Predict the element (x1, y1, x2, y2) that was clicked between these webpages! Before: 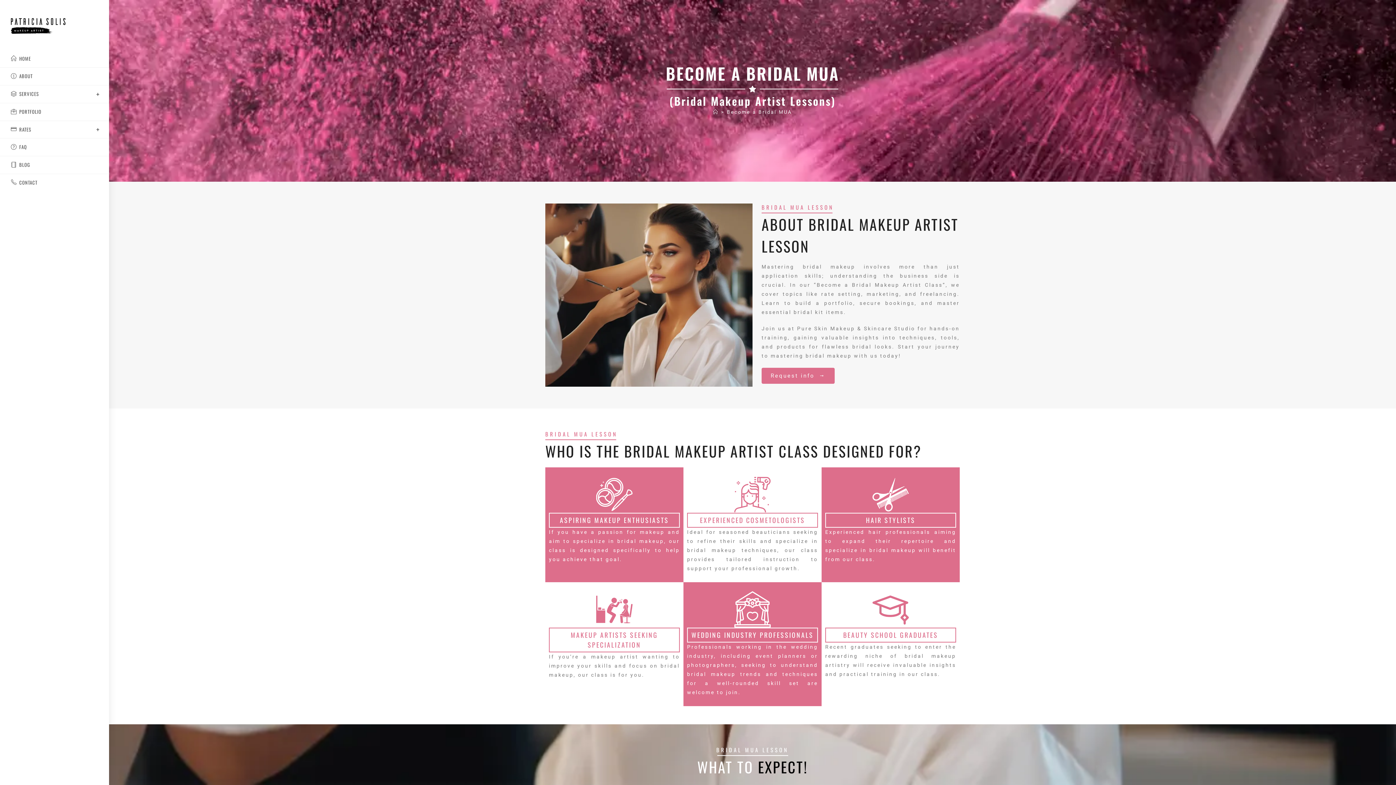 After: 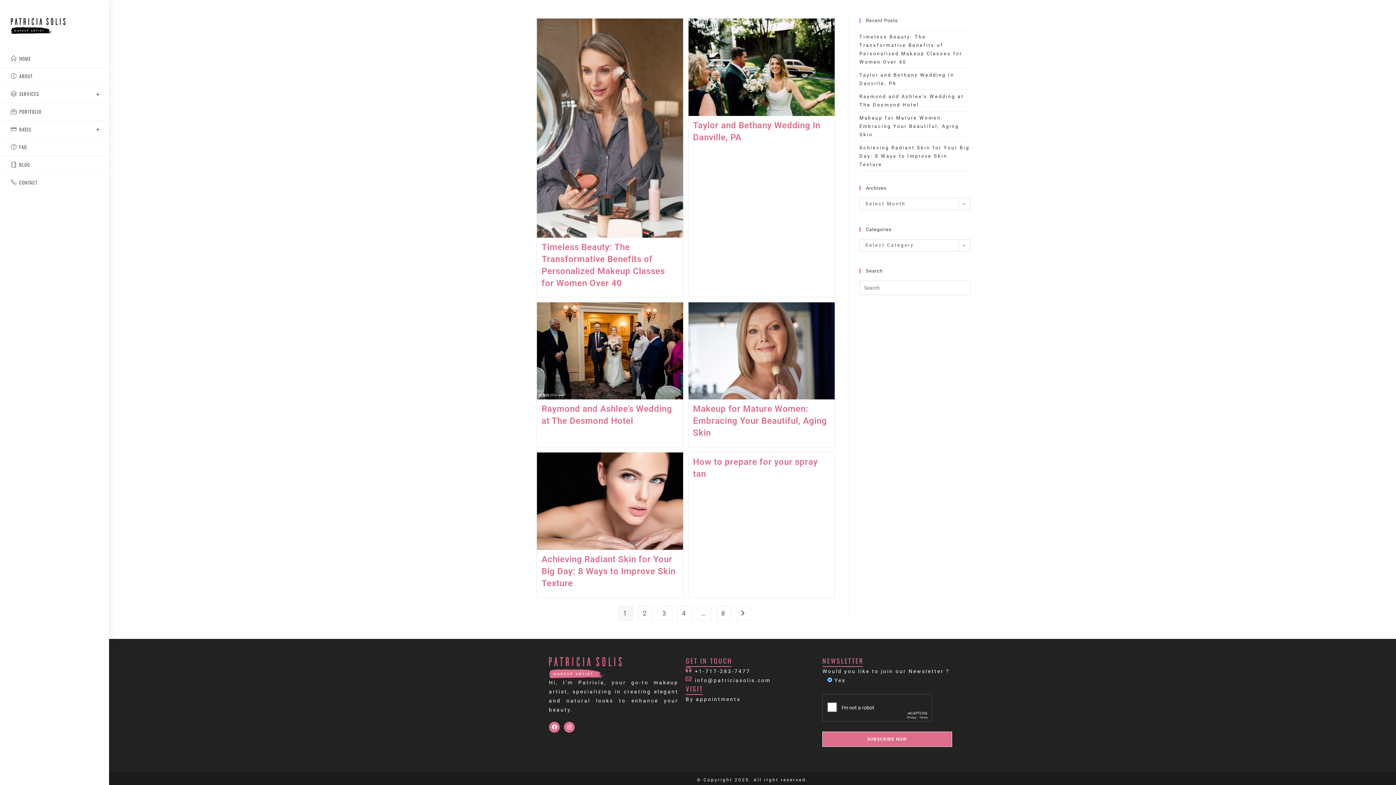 Action: label: BLOG bbox: (0, 156, 109, 173)